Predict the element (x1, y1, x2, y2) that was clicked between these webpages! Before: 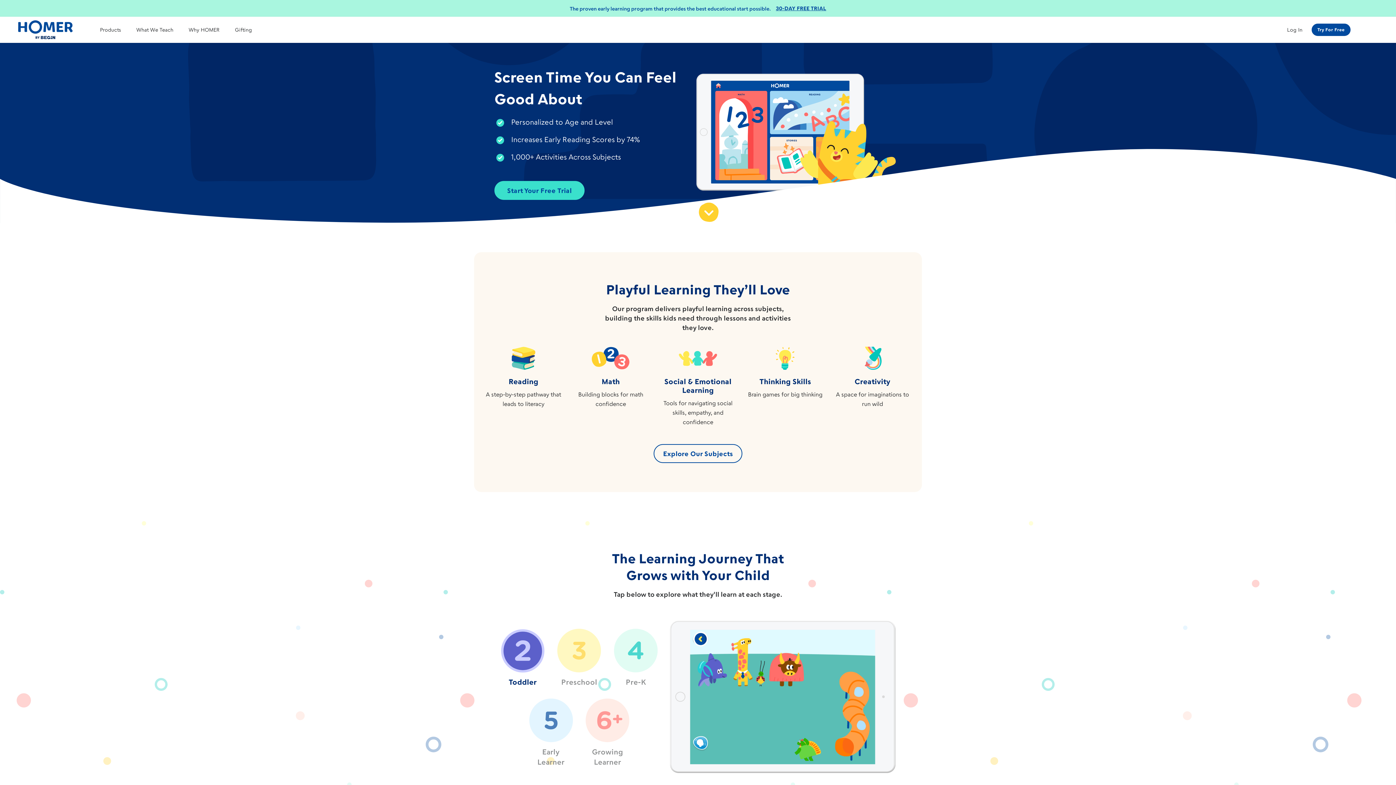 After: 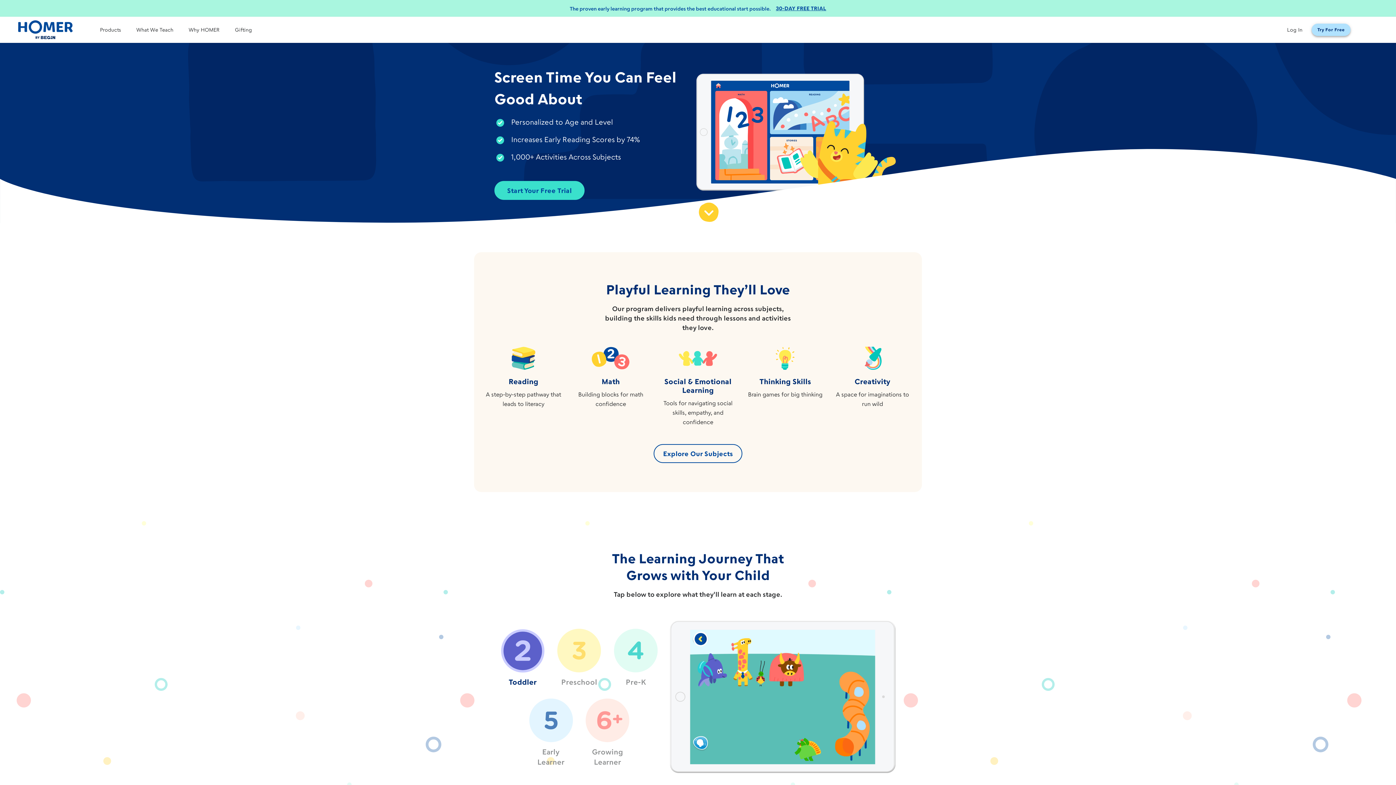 Action: label: Try For Free bbox: (1311, 23, 1350, 36)